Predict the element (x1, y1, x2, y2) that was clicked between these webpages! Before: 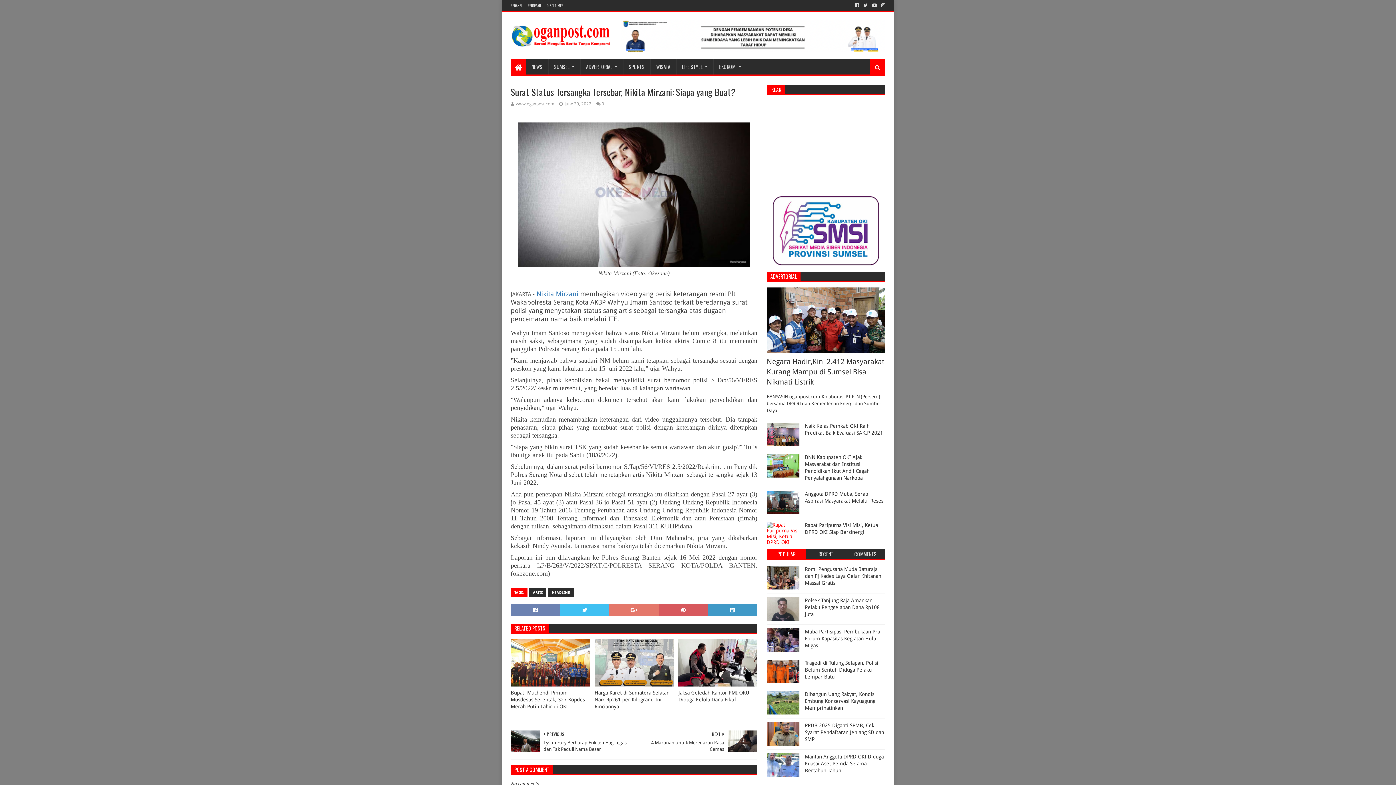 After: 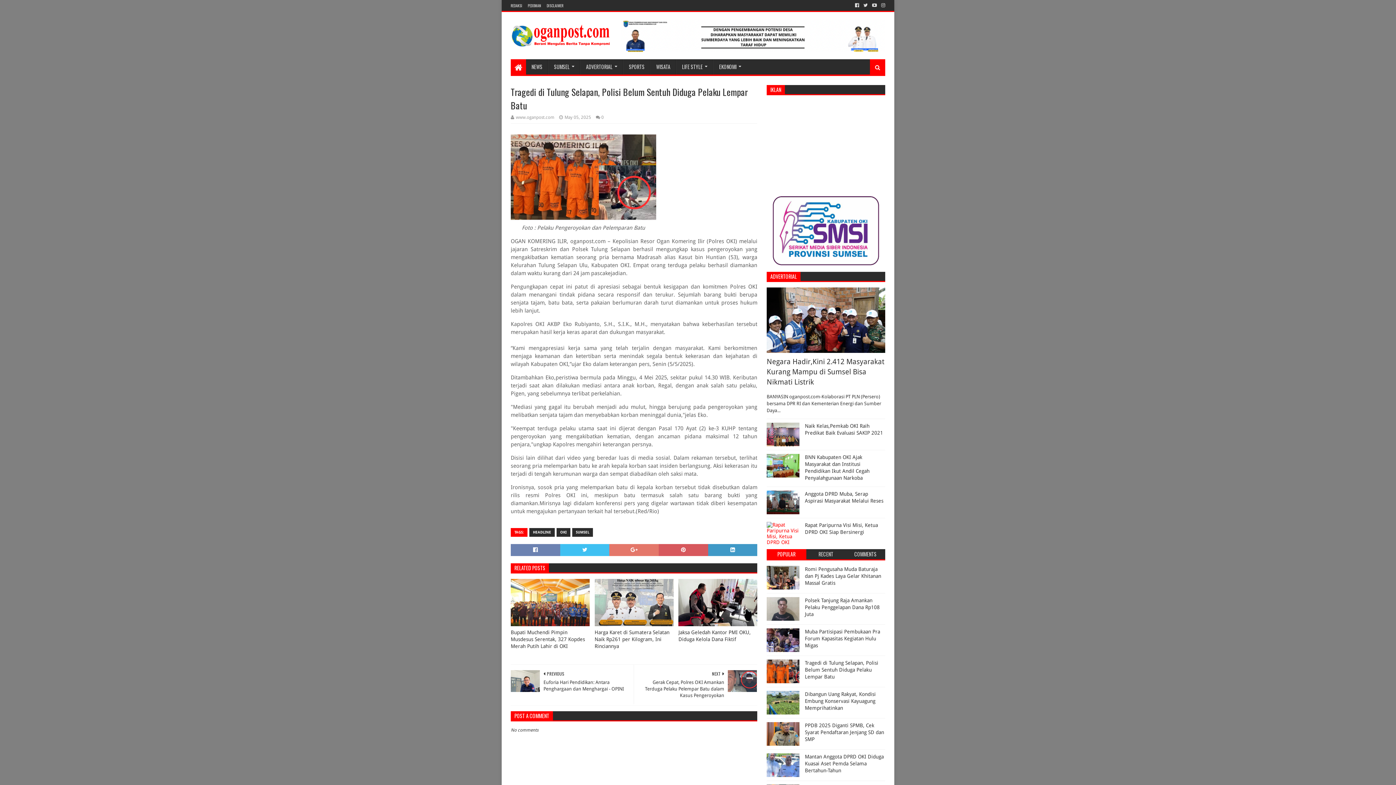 Action: bbox: (766, 660, 799, 683)